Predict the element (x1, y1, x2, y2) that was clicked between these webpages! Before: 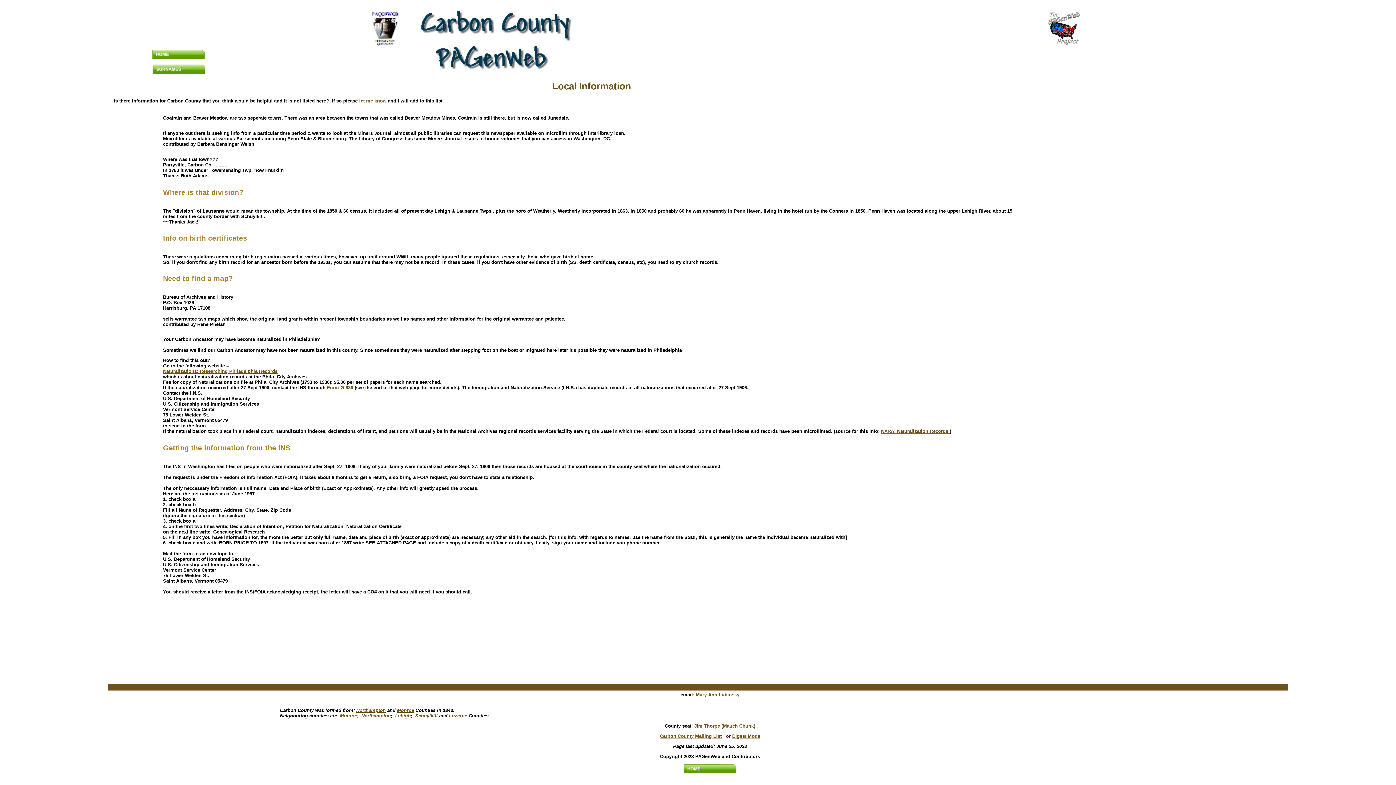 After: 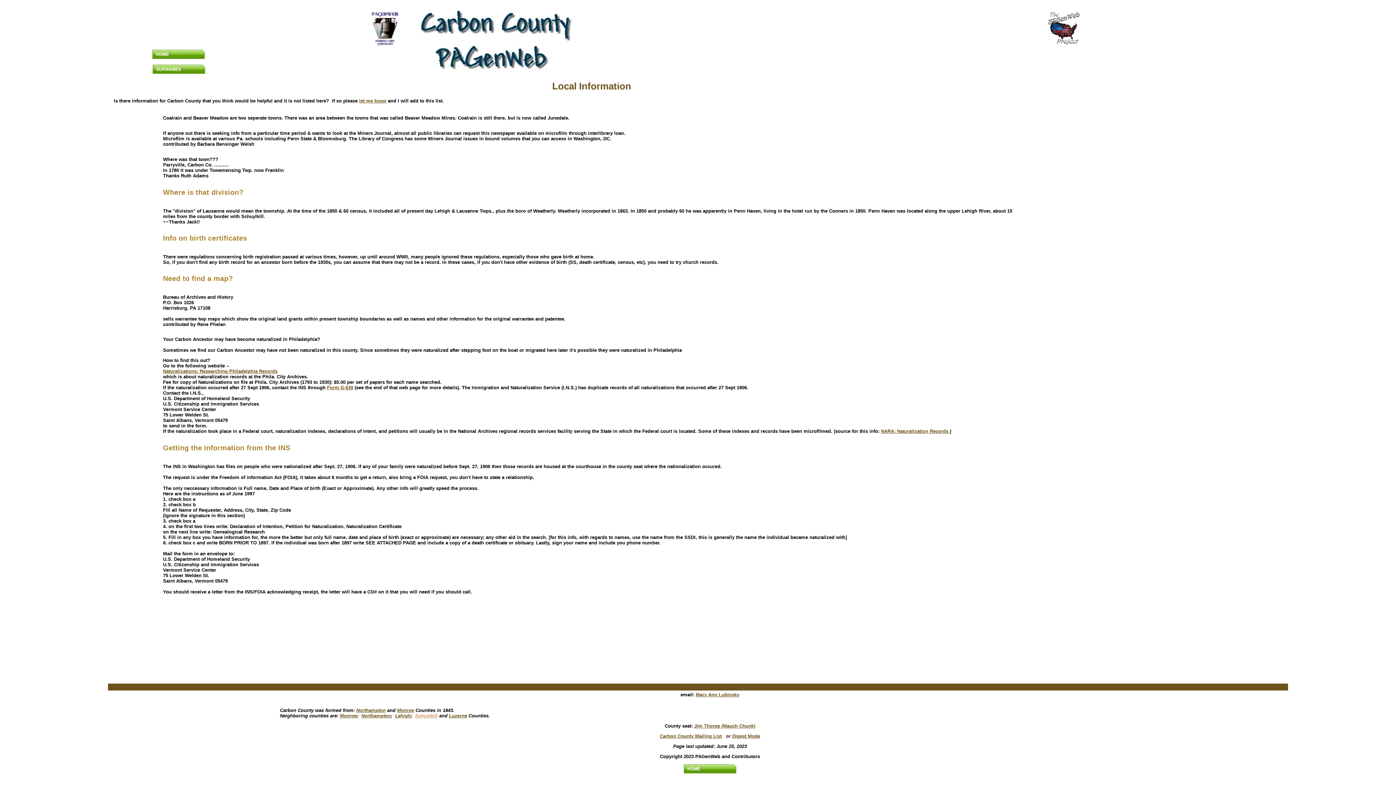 Action: bbox: (415, 713, 437, 718) label: Schuylkill